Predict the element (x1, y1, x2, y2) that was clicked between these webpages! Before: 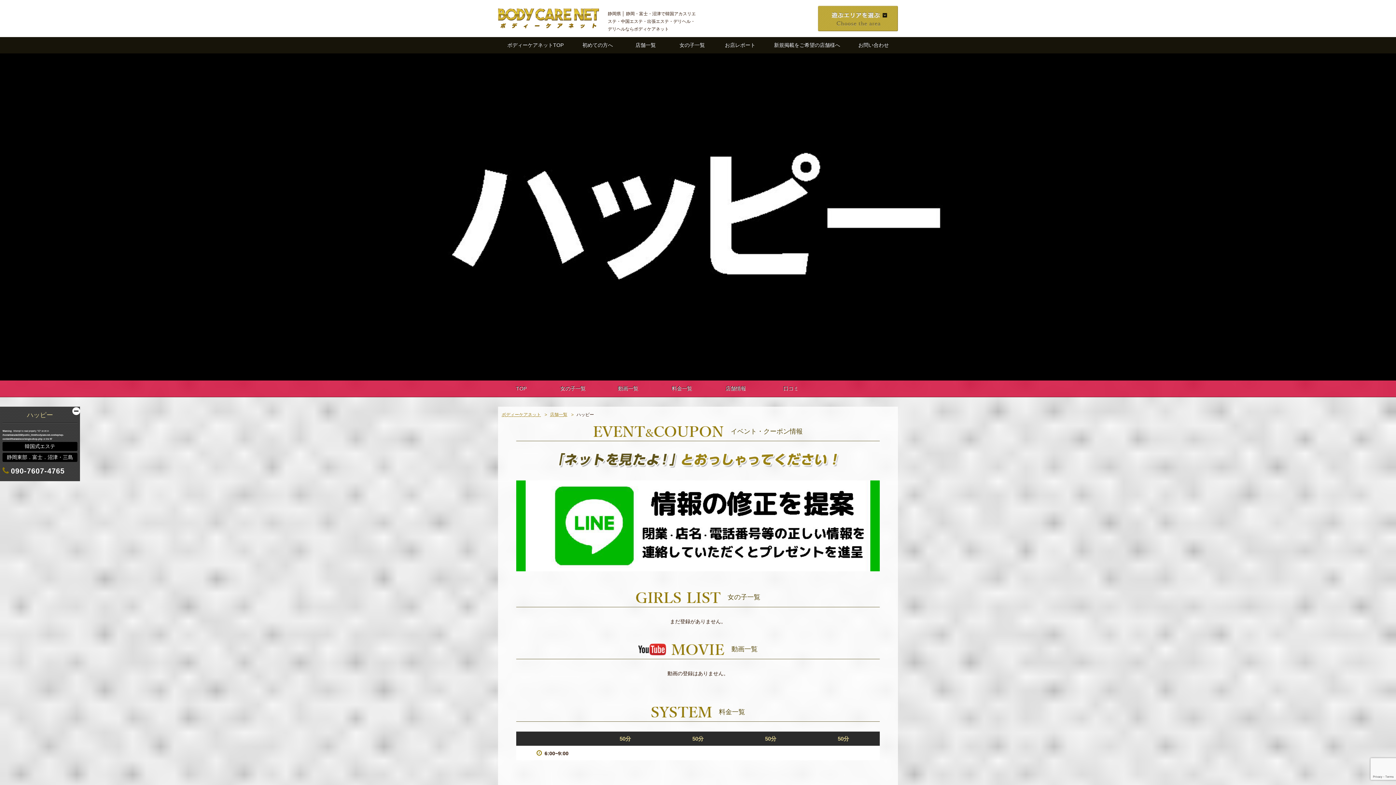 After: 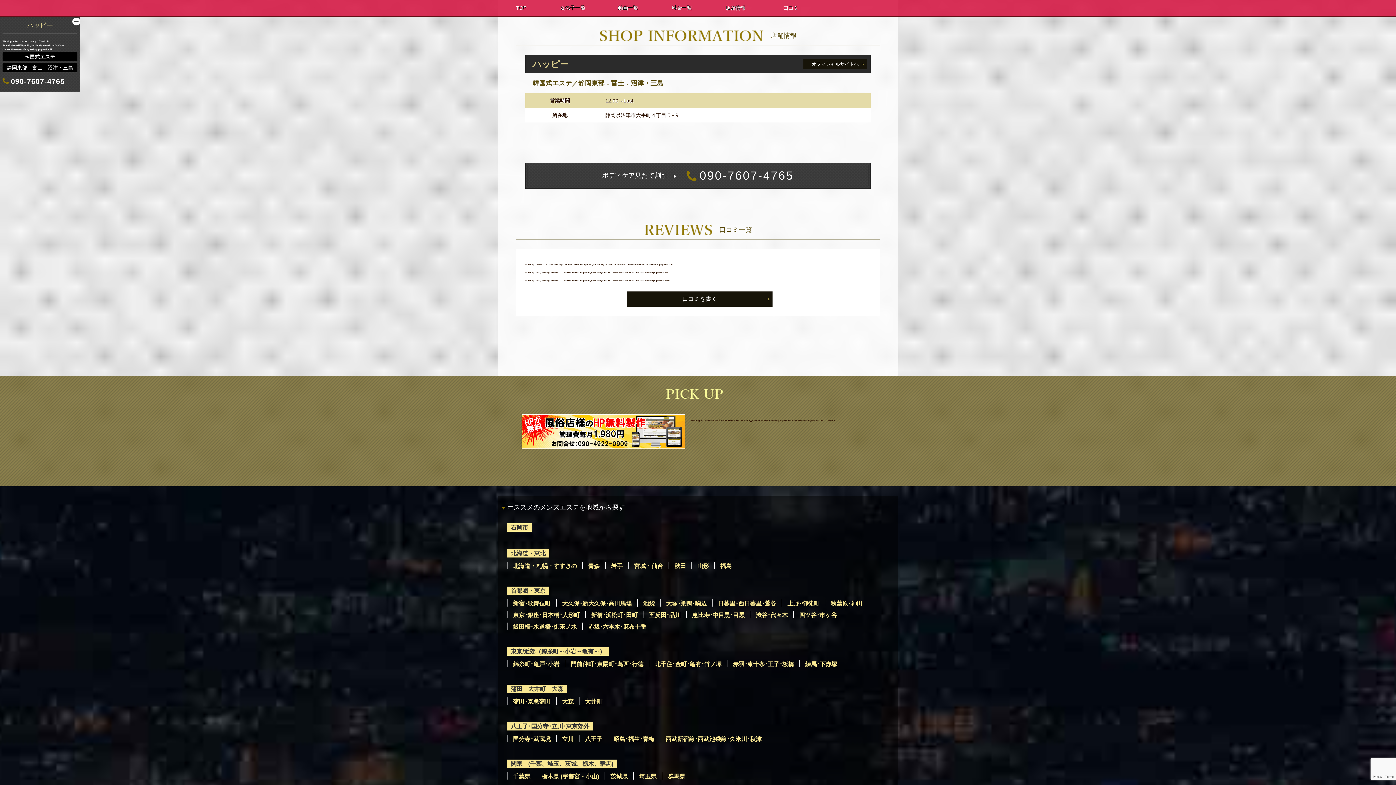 Action: bbox: (709, 380, 762, 397) label: 店舗情報